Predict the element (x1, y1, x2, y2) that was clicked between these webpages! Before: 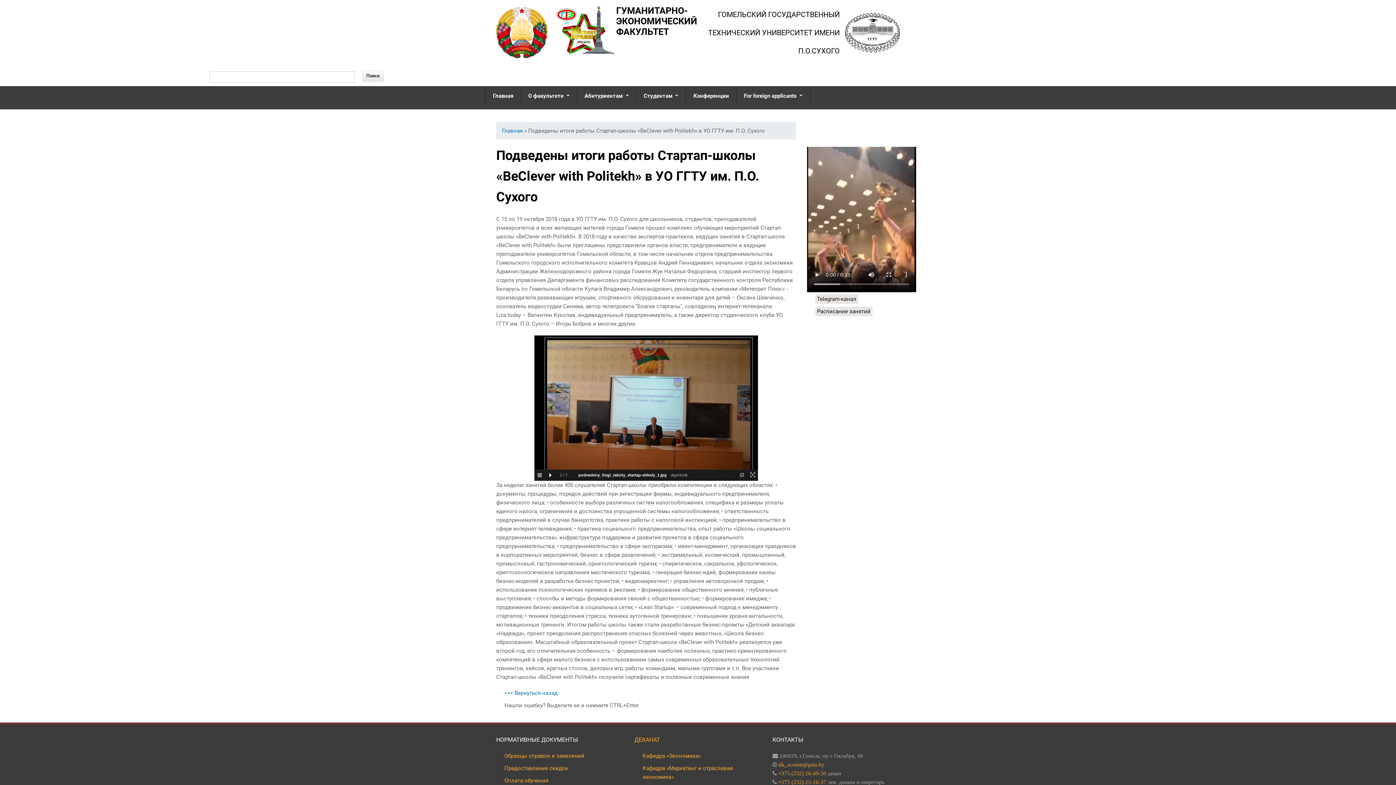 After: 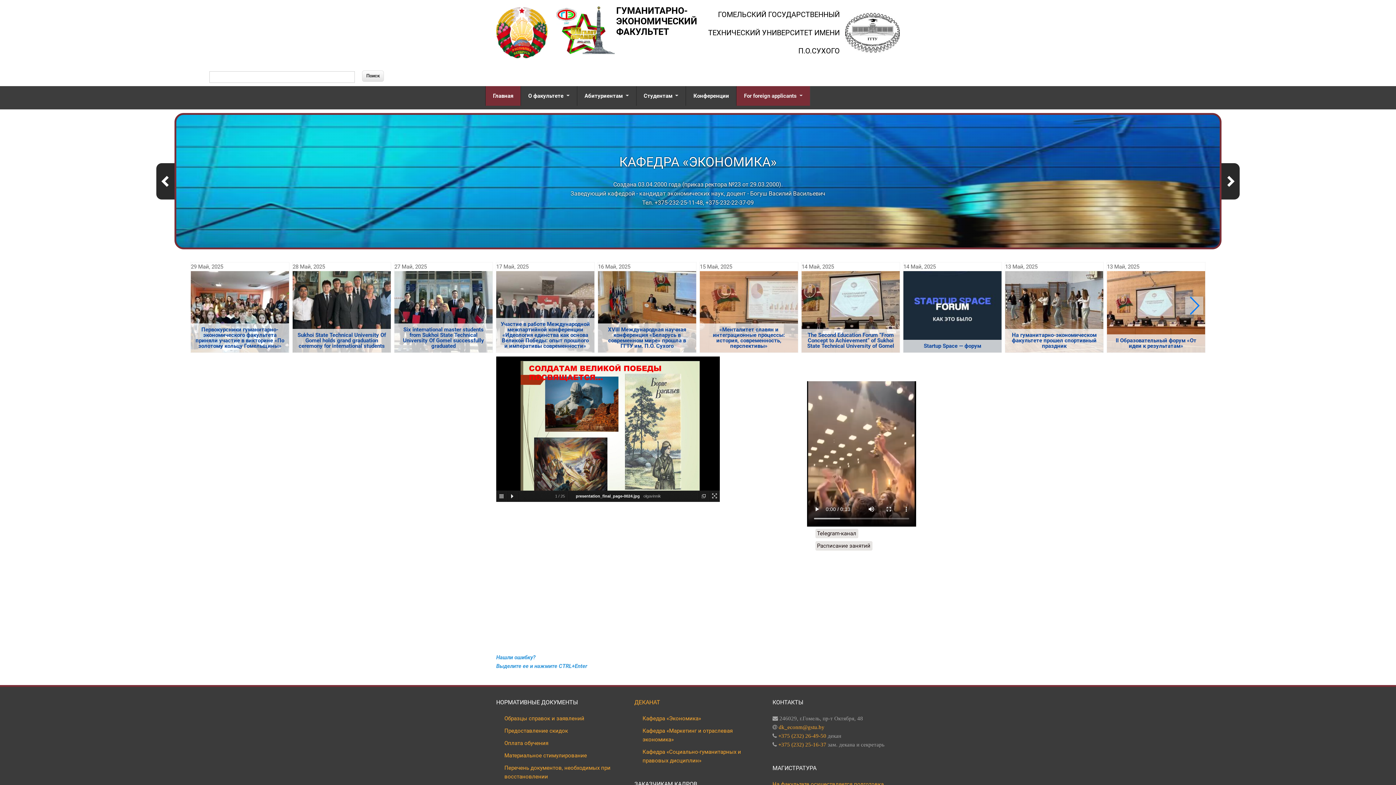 Action: label: ГУМАНИТАРНО-ЭКОНОМИЧЕСКИЙ ФАКУЛЬТЕТ bbox: (616, 5, 697, 37)